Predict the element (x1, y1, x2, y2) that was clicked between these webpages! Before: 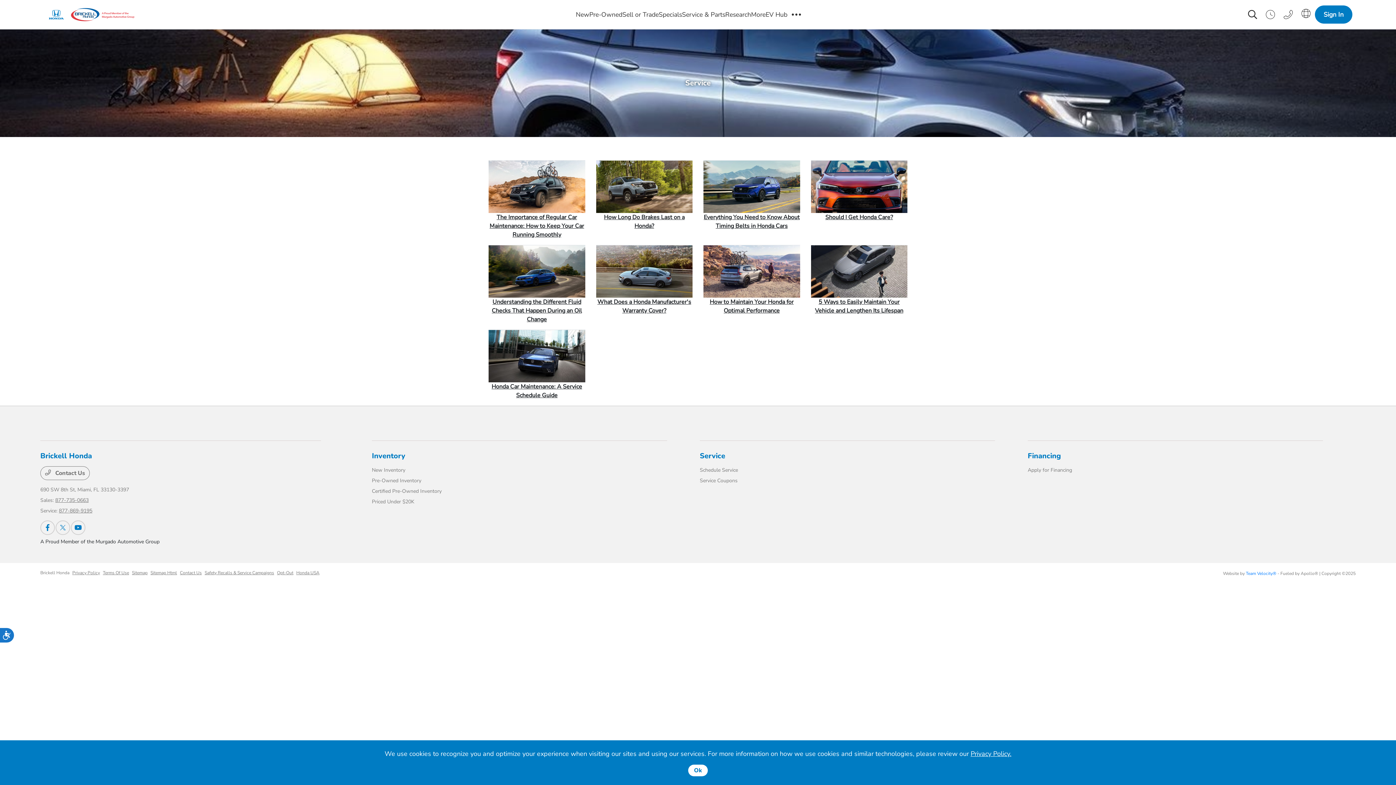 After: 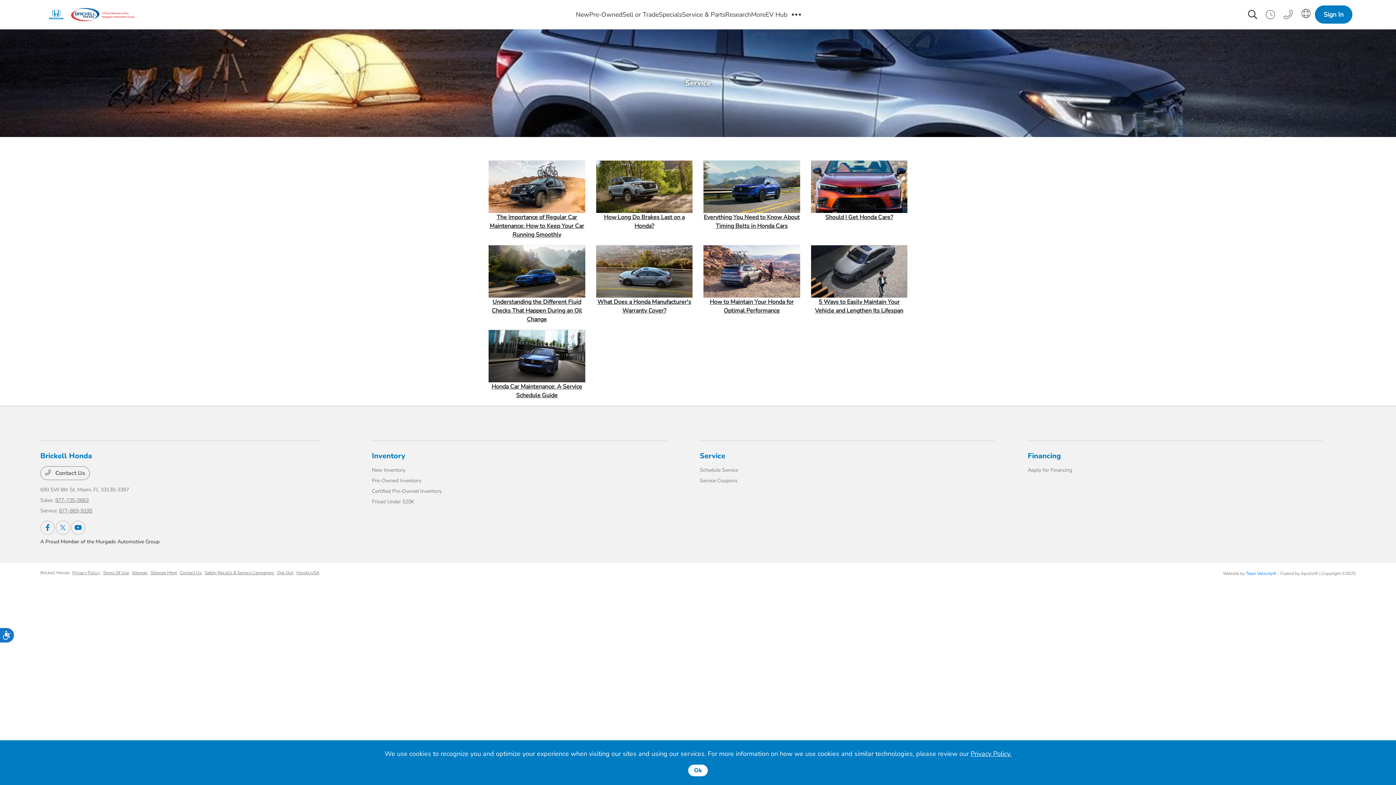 Action: bbox: (55, 520, 70, 535)